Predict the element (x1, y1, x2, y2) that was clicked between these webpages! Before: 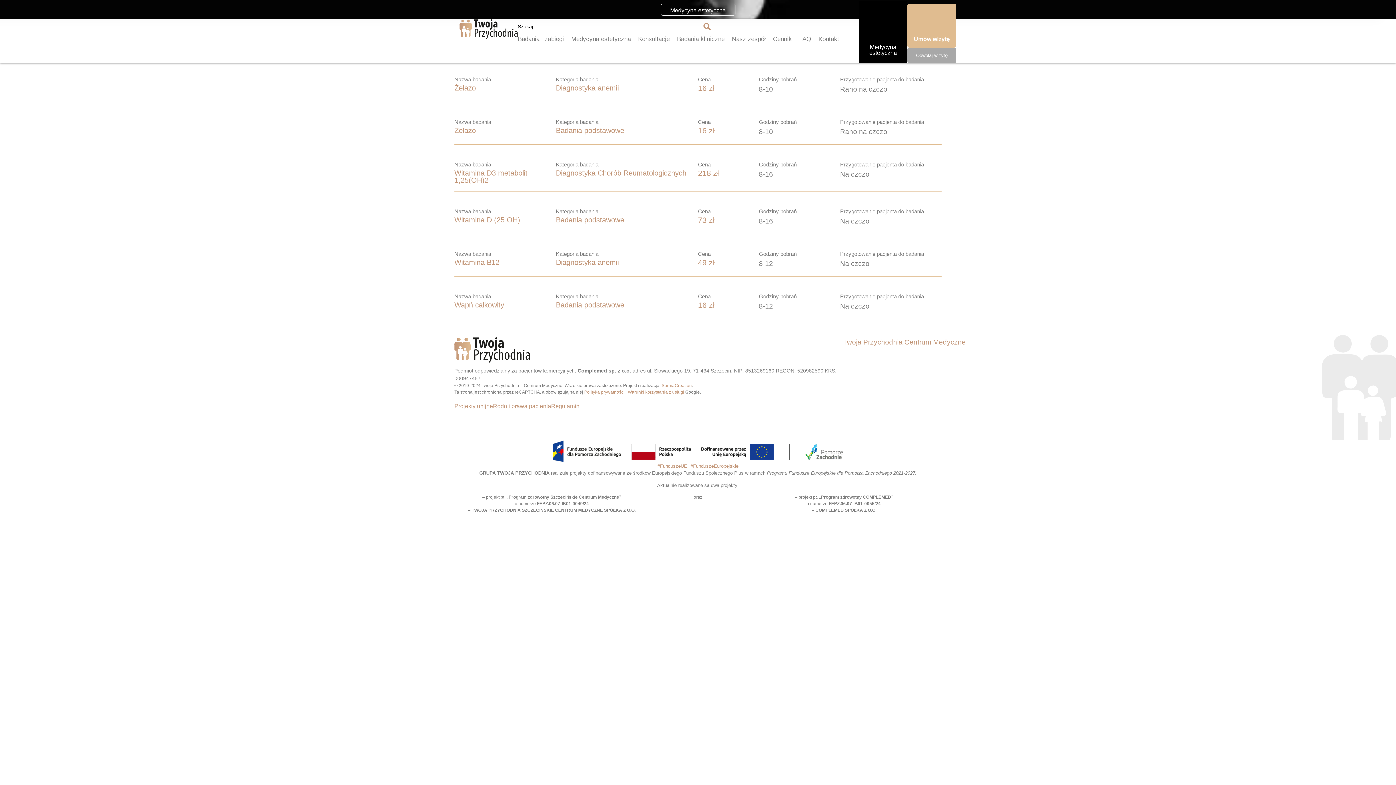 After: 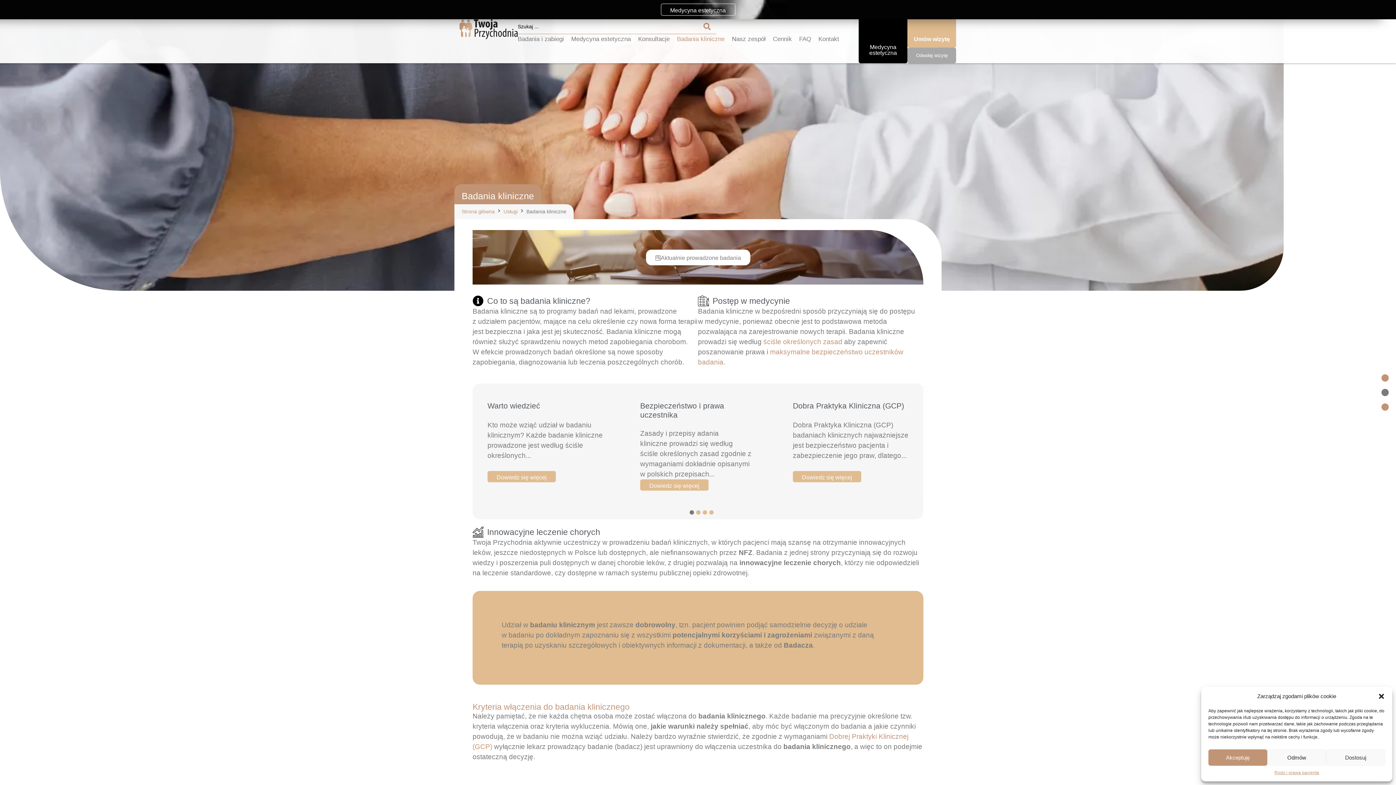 Action: bbox: (677, 34, 724, 44) label: Badania kliniczne